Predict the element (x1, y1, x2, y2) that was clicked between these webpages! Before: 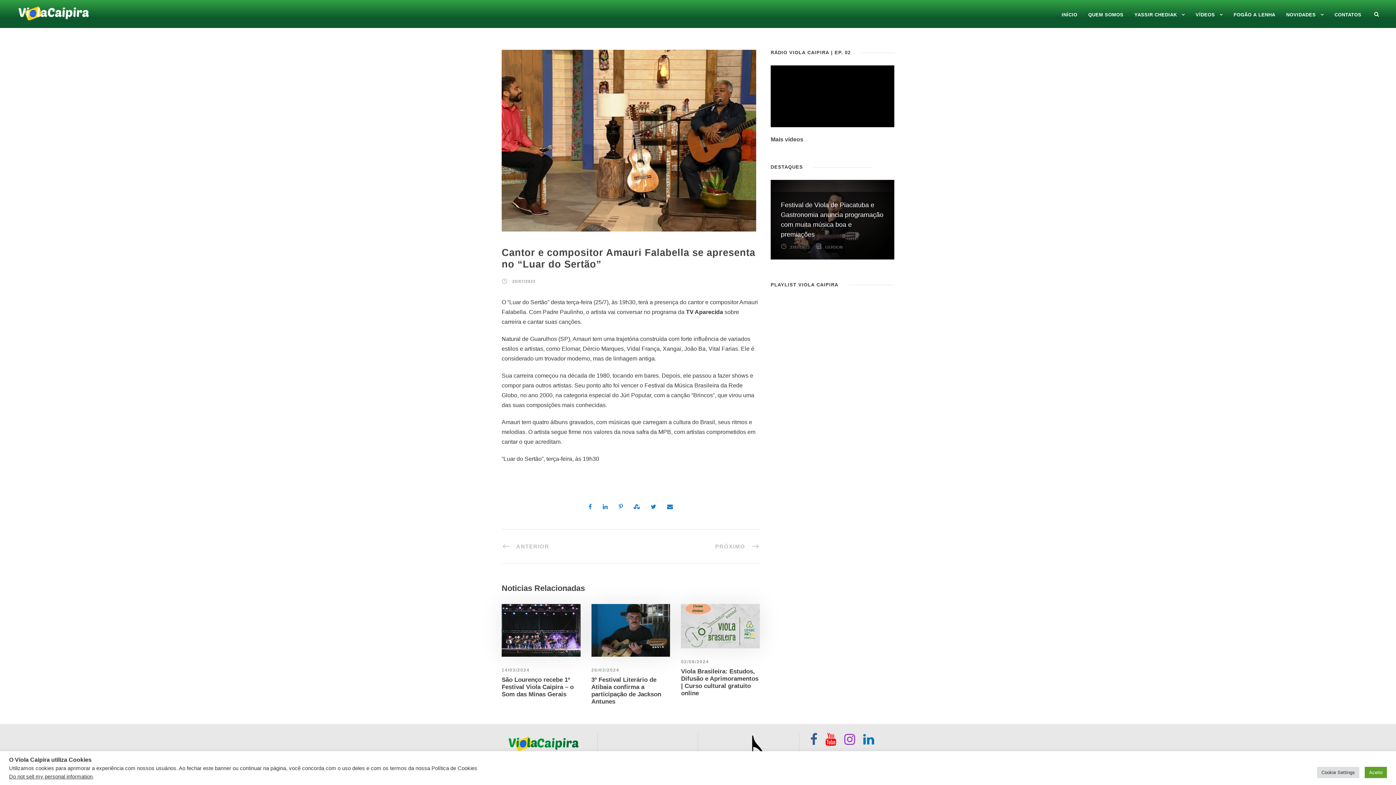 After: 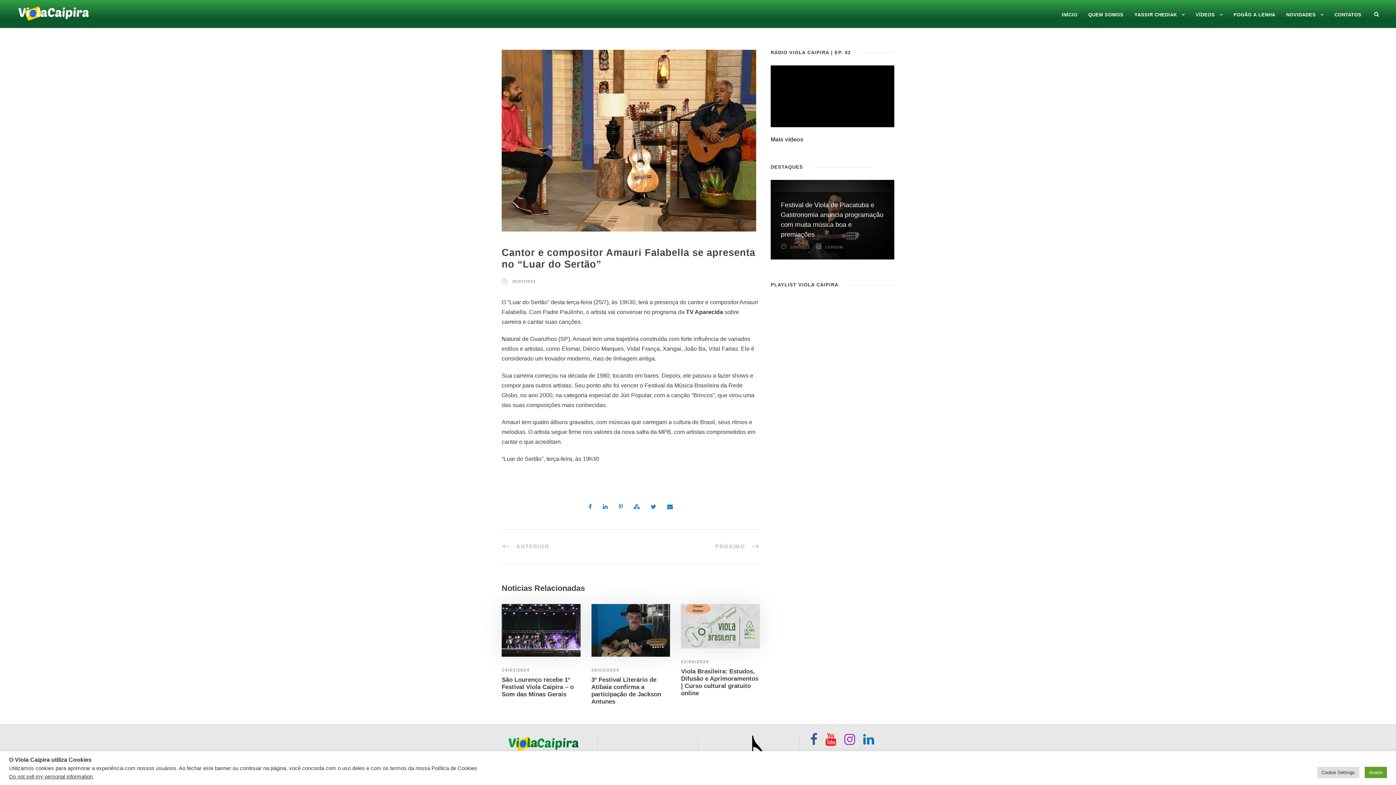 Action: bbox: (633, 504, 639, 510)